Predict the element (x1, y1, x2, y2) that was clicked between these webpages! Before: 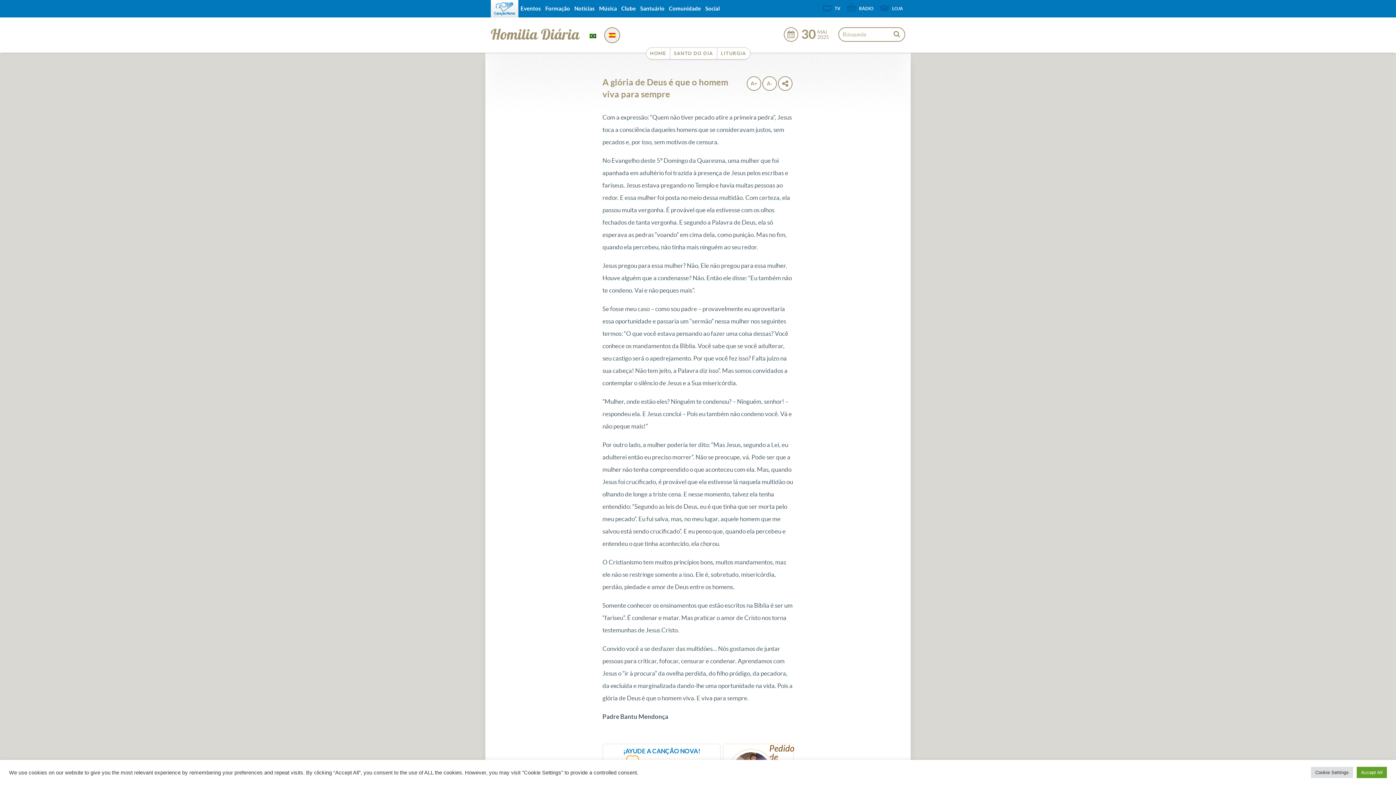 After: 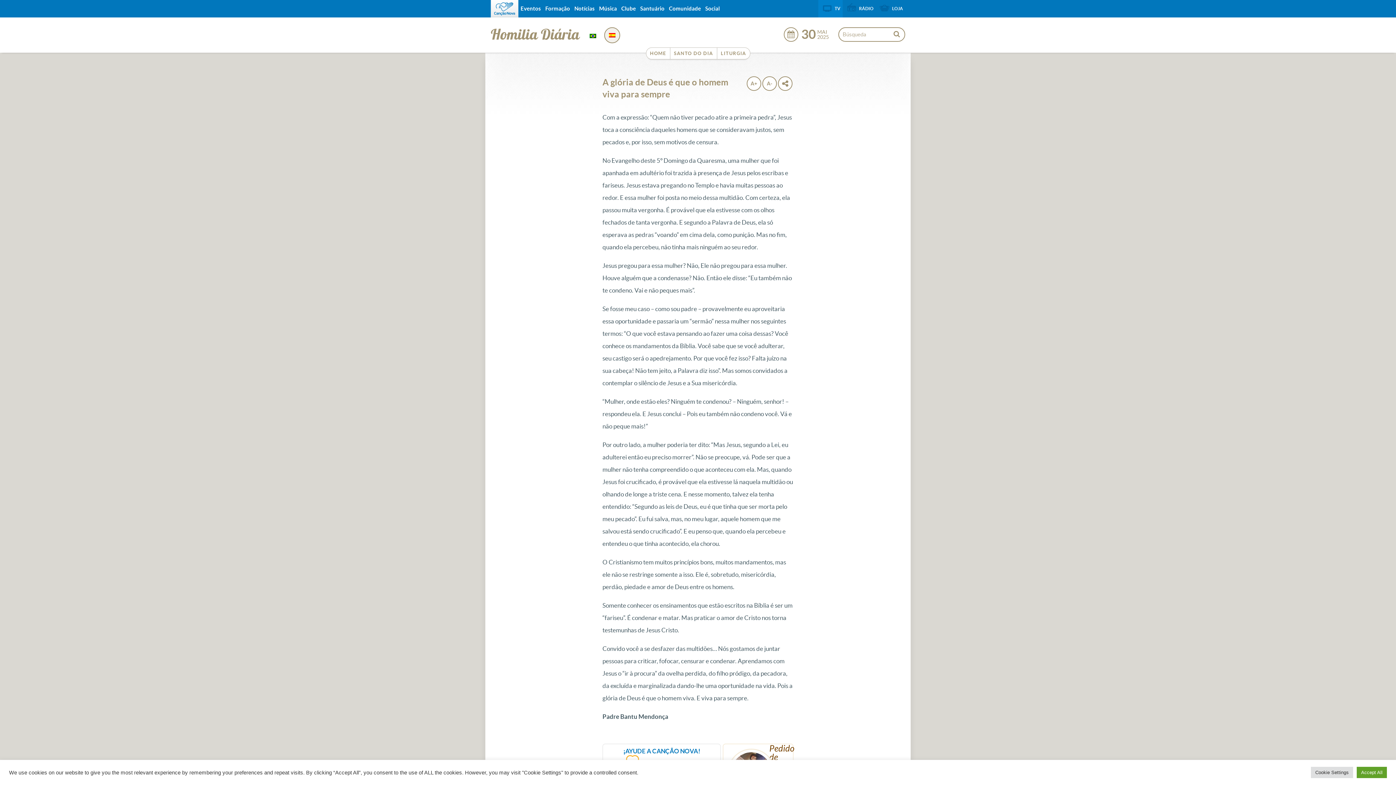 Action: bbox: (818, 0, 842, 15) label: TV